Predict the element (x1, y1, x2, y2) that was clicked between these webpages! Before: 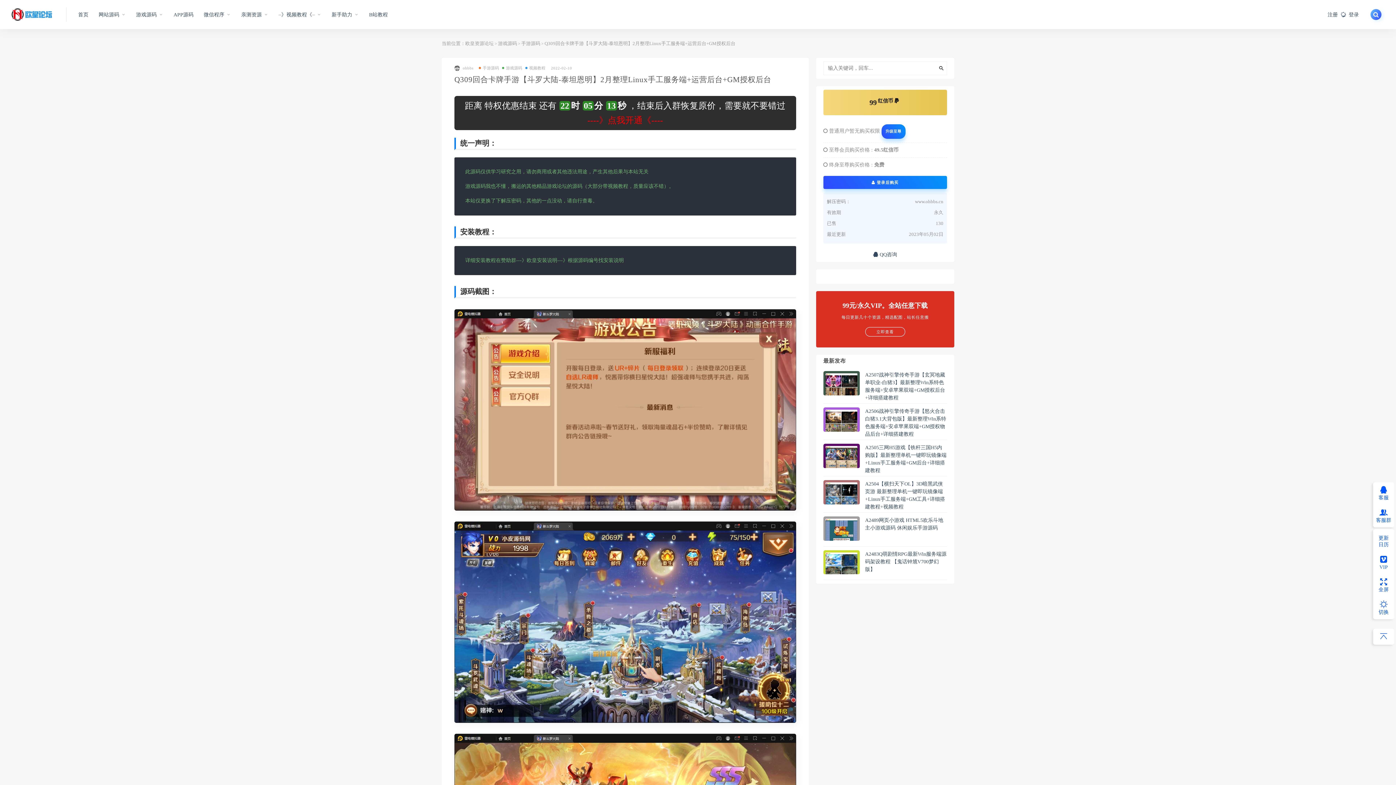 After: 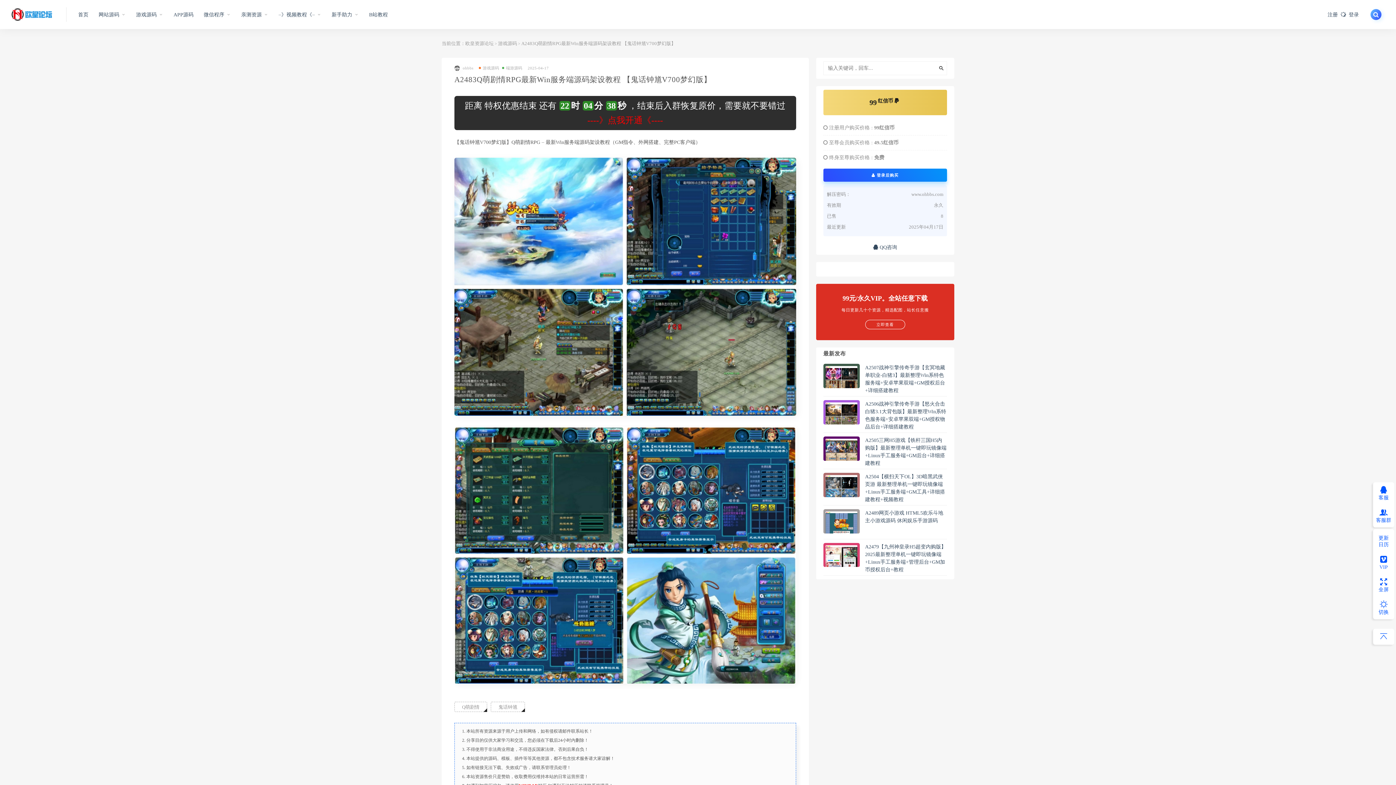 Action: bbox: (865, 551, 946, 572) label: A2483Q萌剧情RPG最新Win服务端源码架设教程 【鬼话钟馗V700梦幻版】